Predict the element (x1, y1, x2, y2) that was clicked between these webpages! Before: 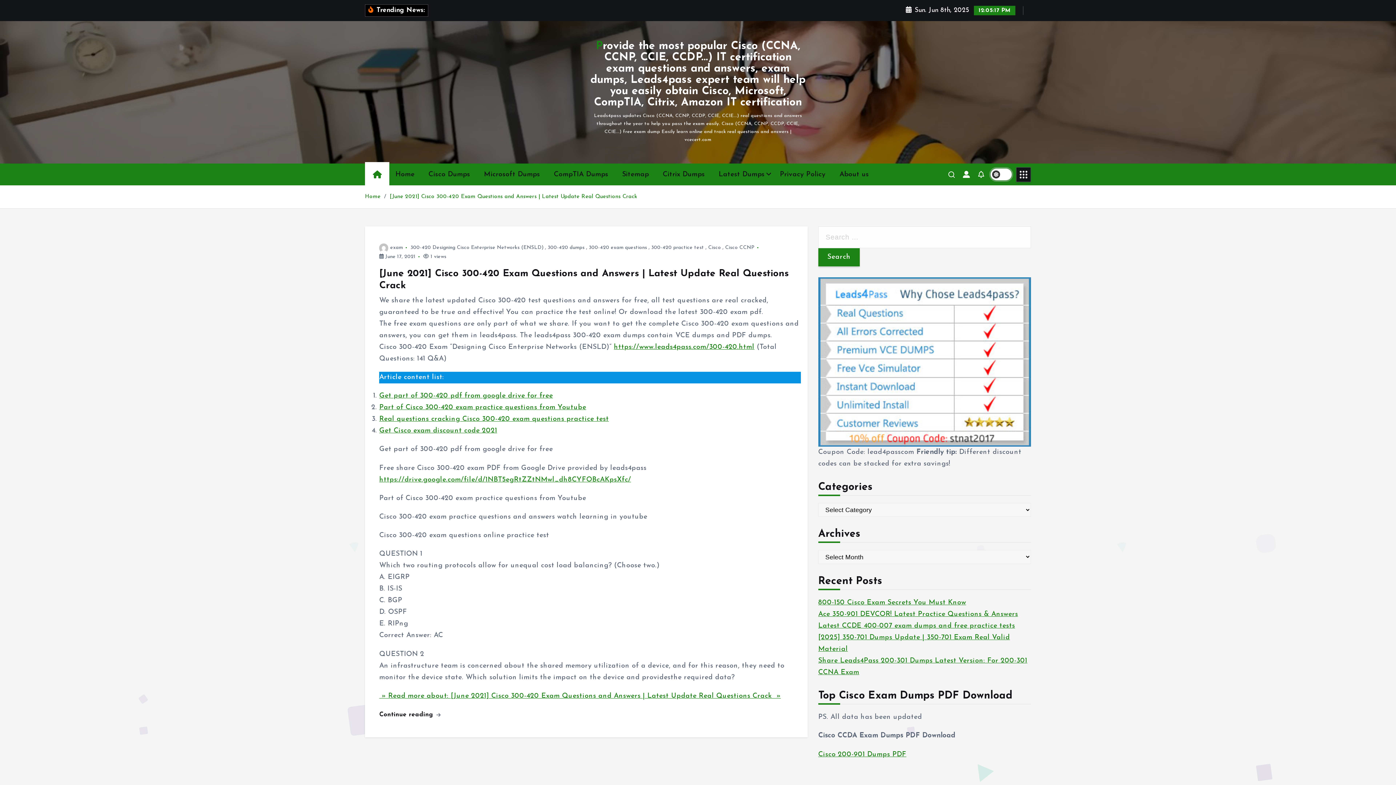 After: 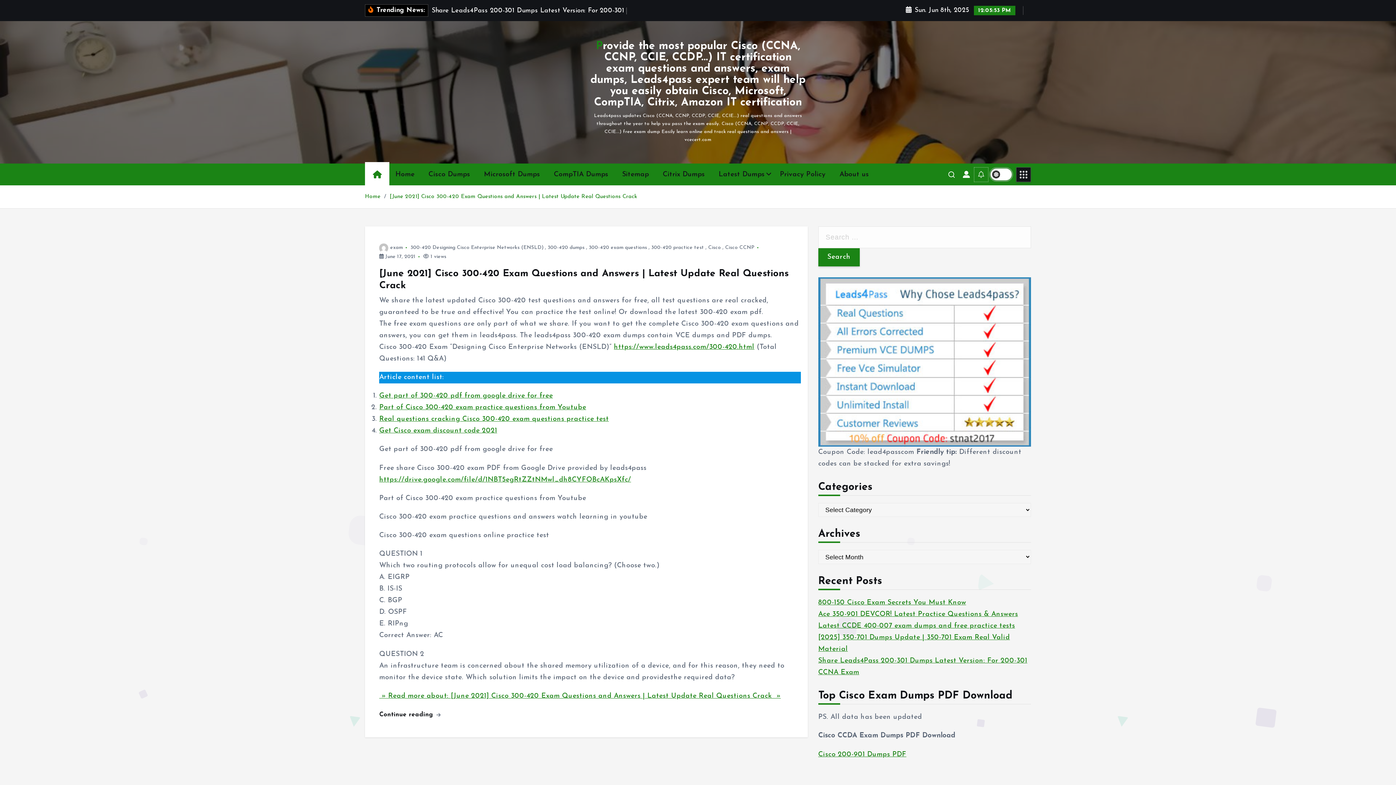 Action: bbox: (976, 169, 986, 179)